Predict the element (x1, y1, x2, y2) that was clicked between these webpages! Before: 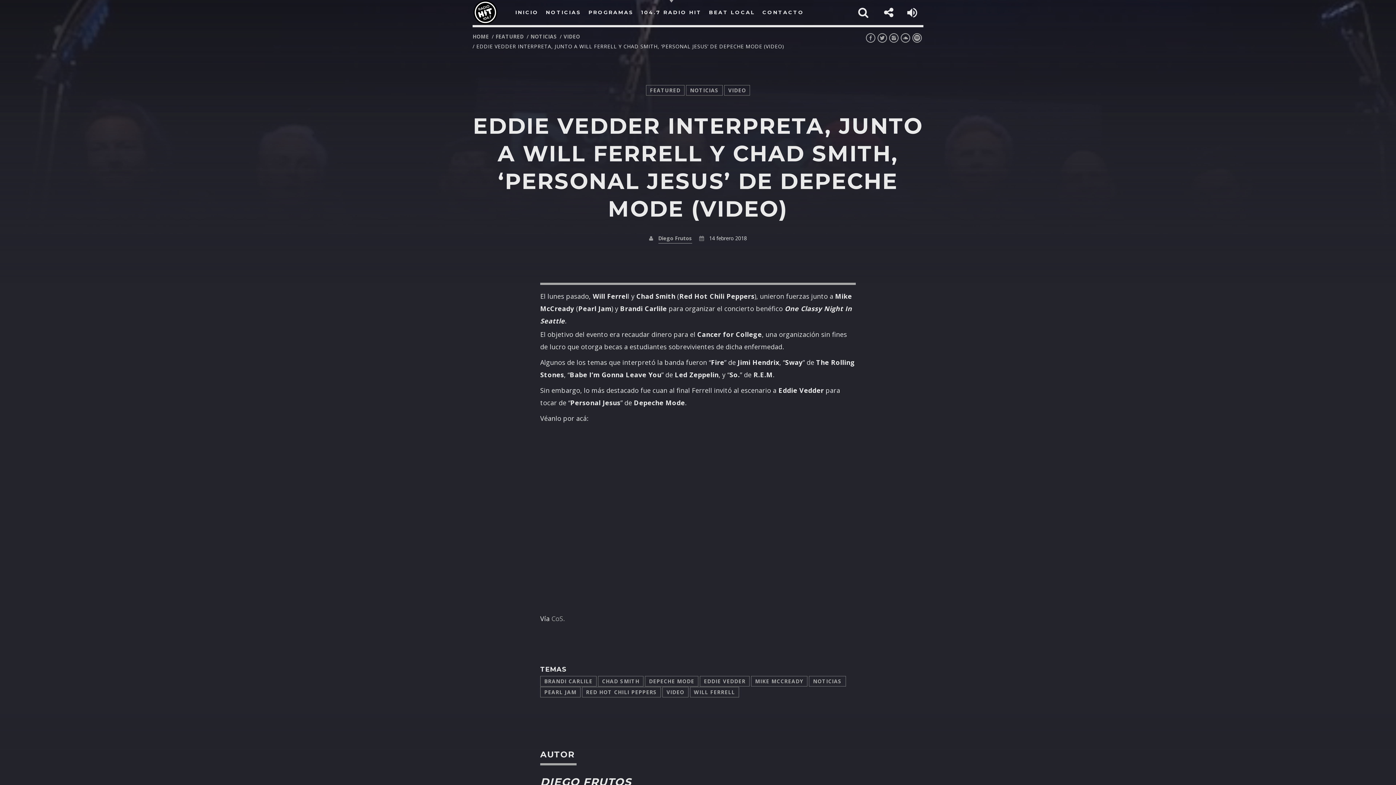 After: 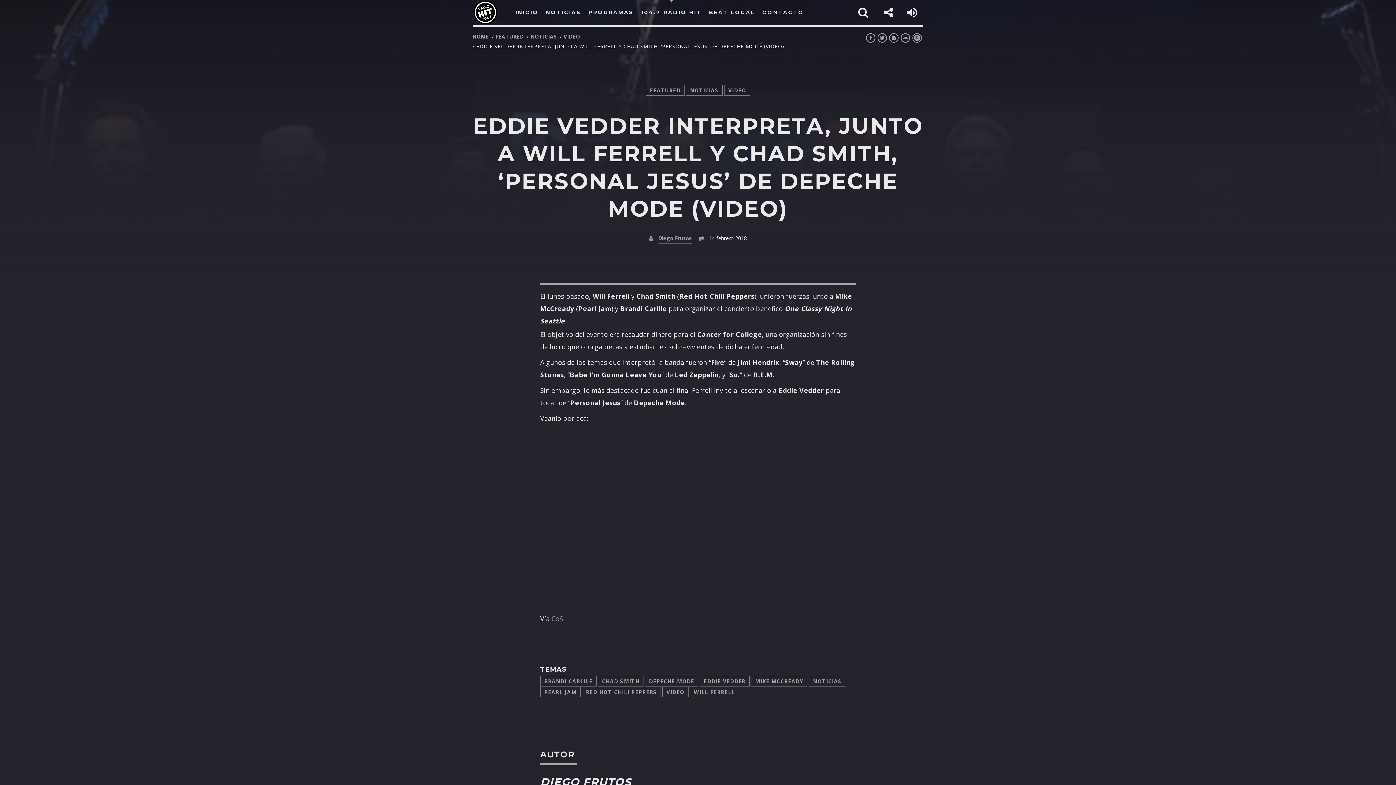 Action: bbox: (877, 32, 888, 46)